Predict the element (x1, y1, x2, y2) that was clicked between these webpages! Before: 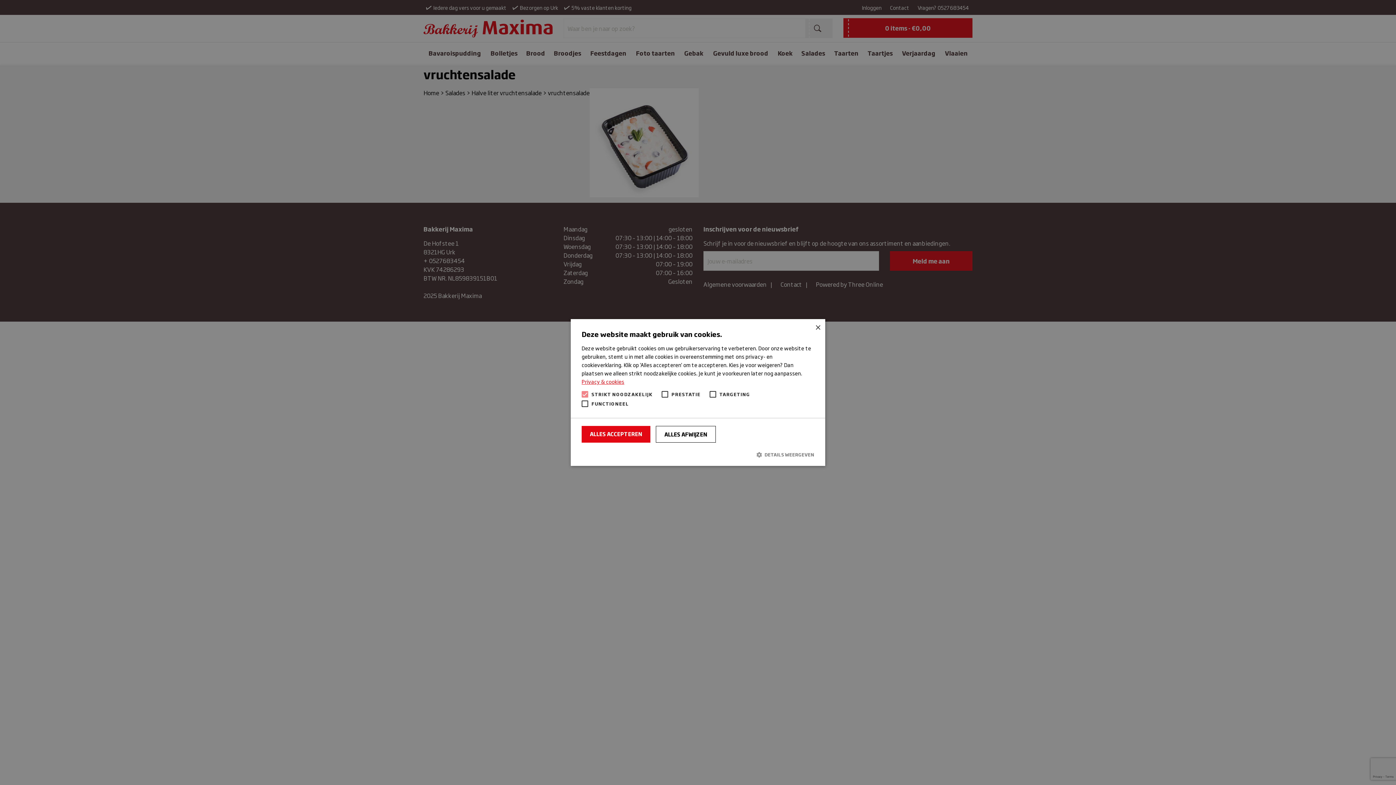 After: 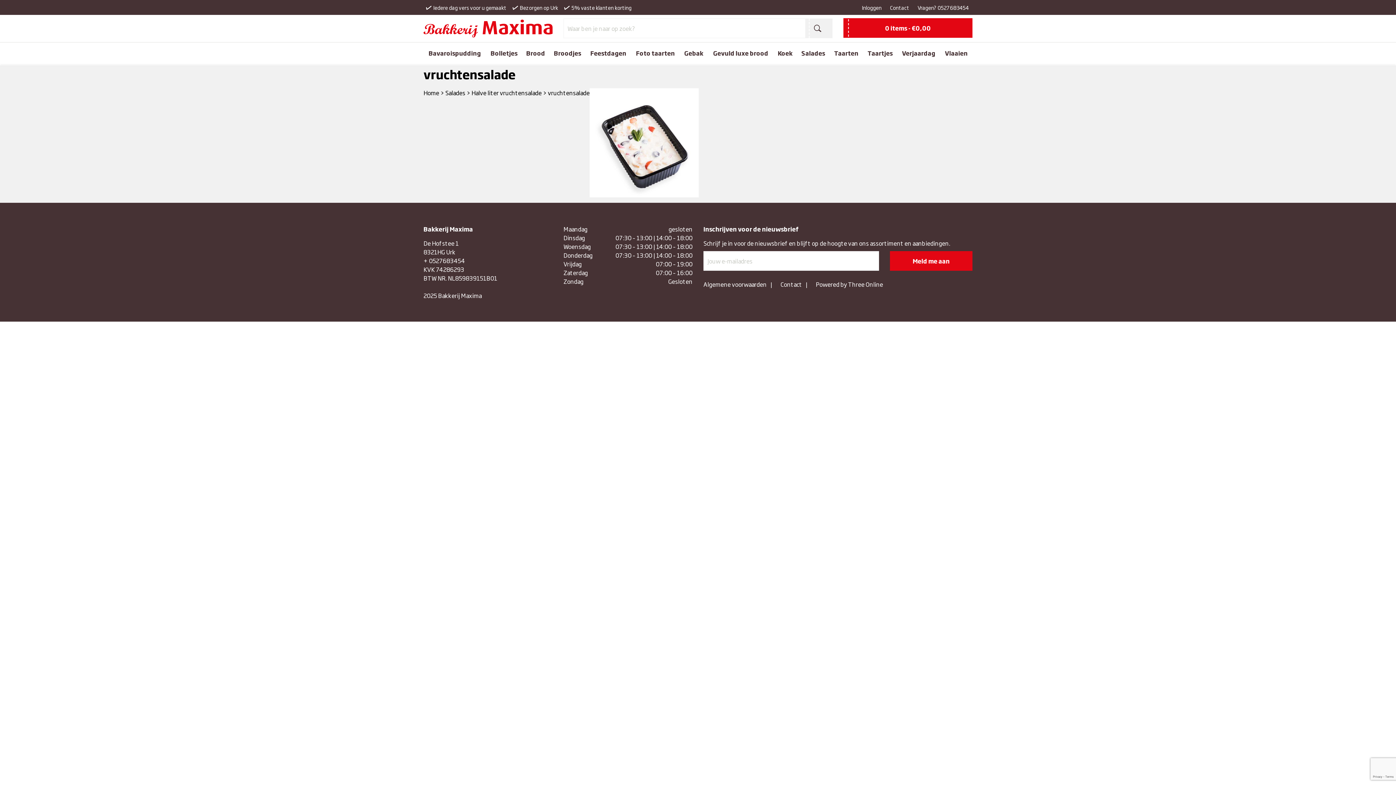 Action: label: ALLES AFWIJZEN bbox: (656, 426, 716, 442)